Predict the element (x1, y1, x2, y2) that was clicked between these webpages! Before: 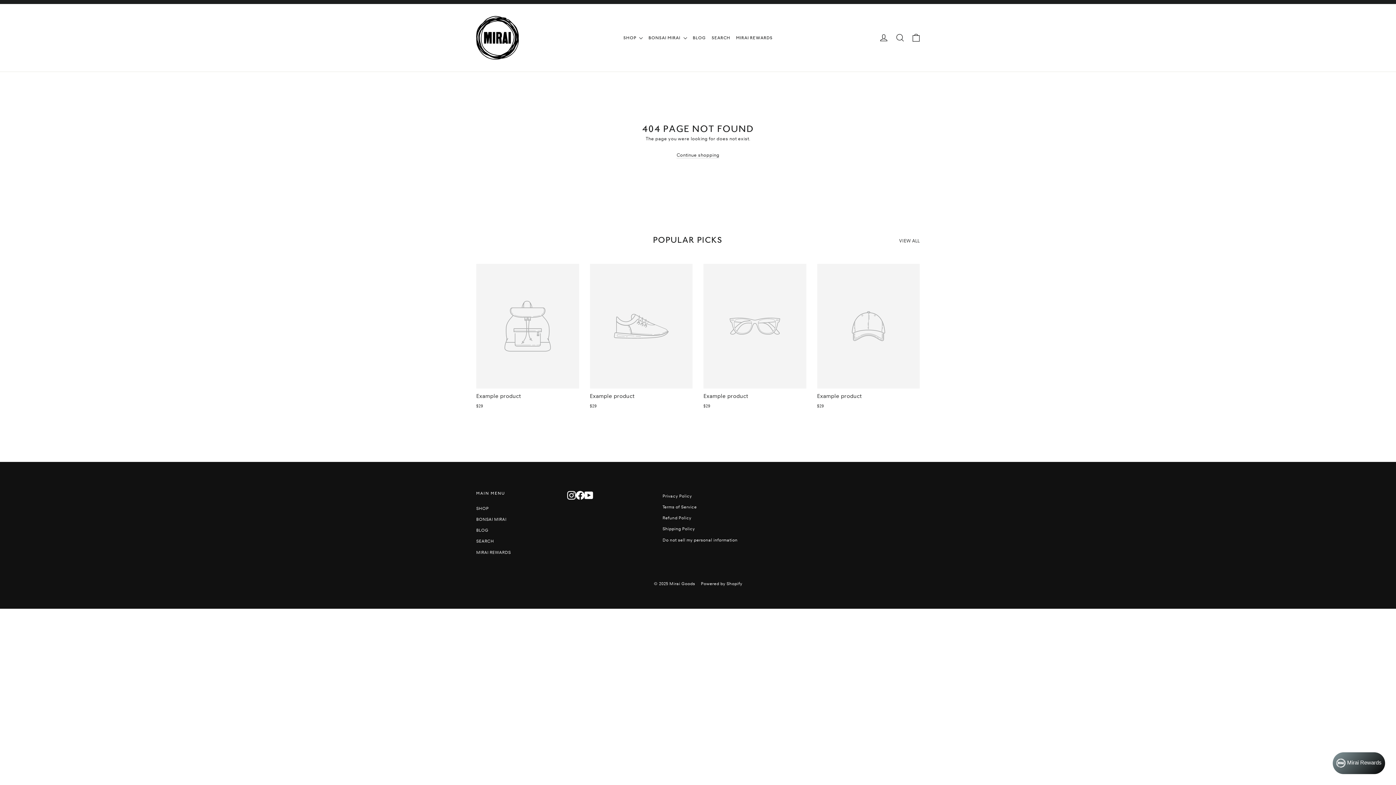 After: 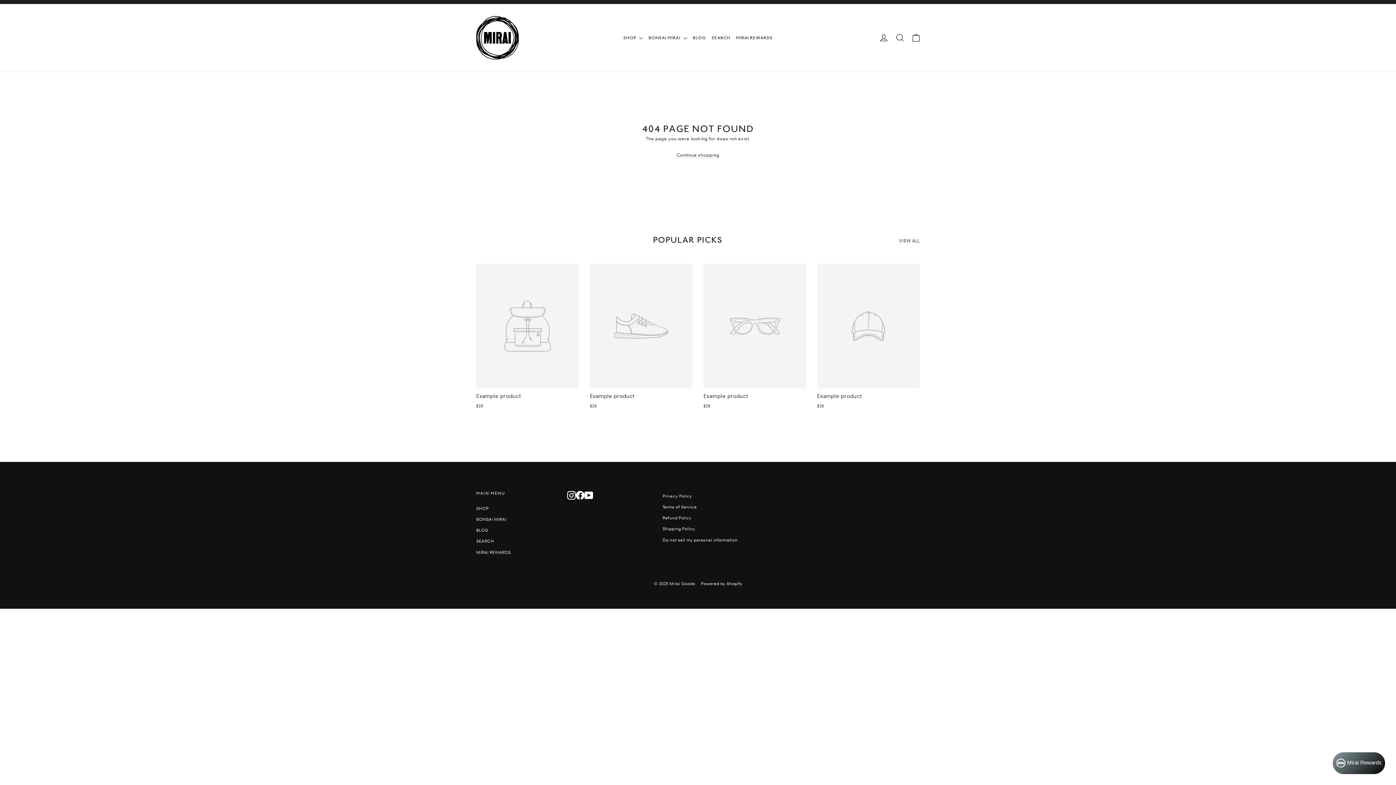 Action: label: Facebook bbox: (576, 491, 584, 499)